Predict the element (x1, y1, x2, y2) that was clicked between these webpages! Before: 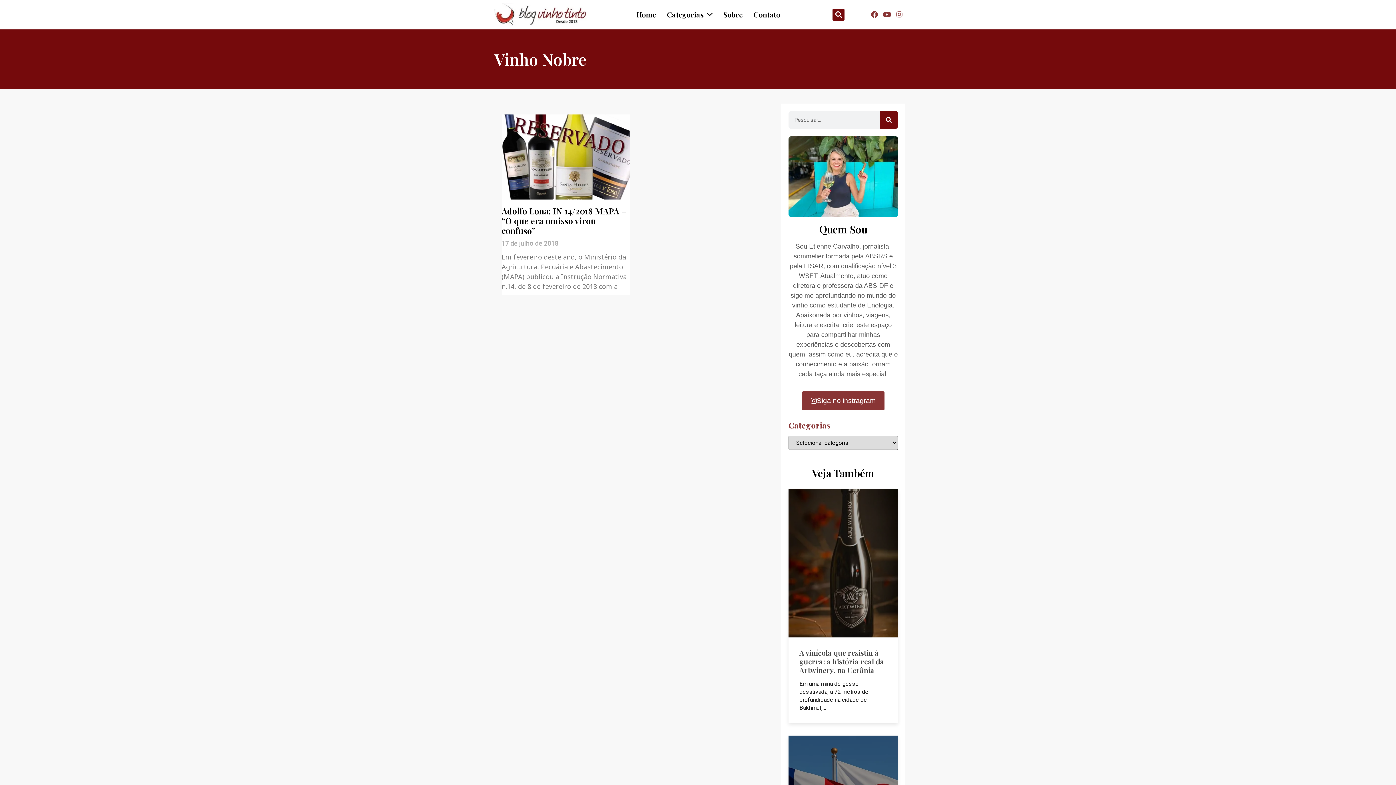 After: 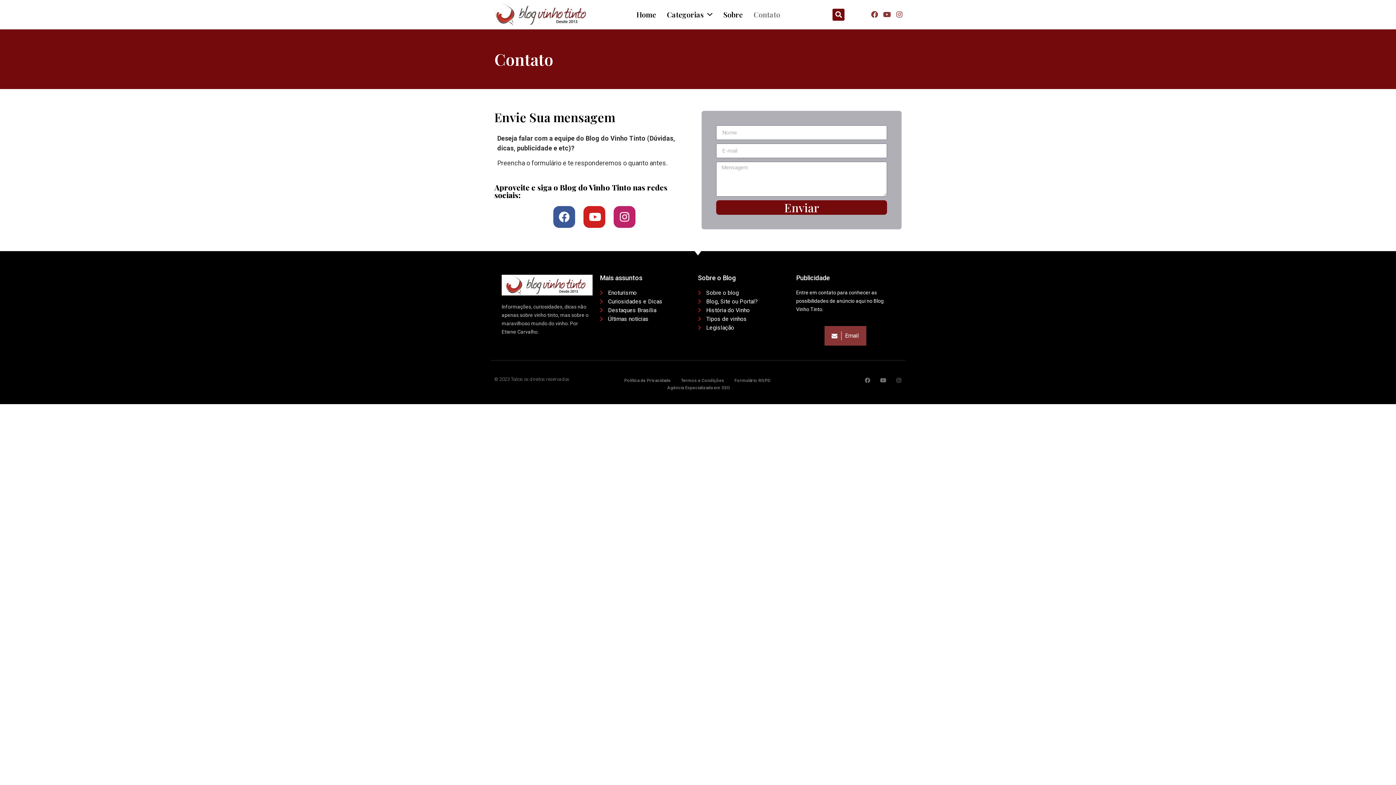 Action: label: Contato bbox: (748, 0, 785, 29)